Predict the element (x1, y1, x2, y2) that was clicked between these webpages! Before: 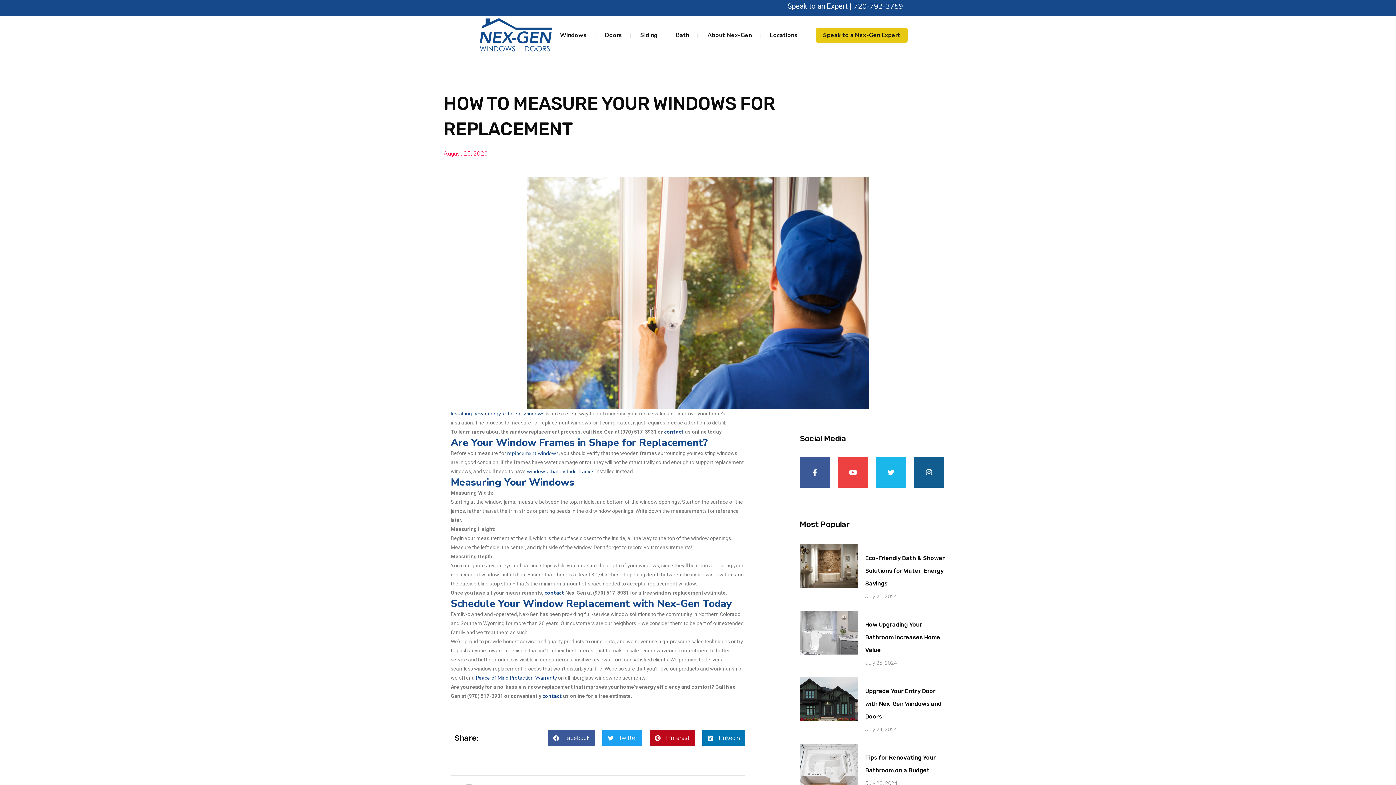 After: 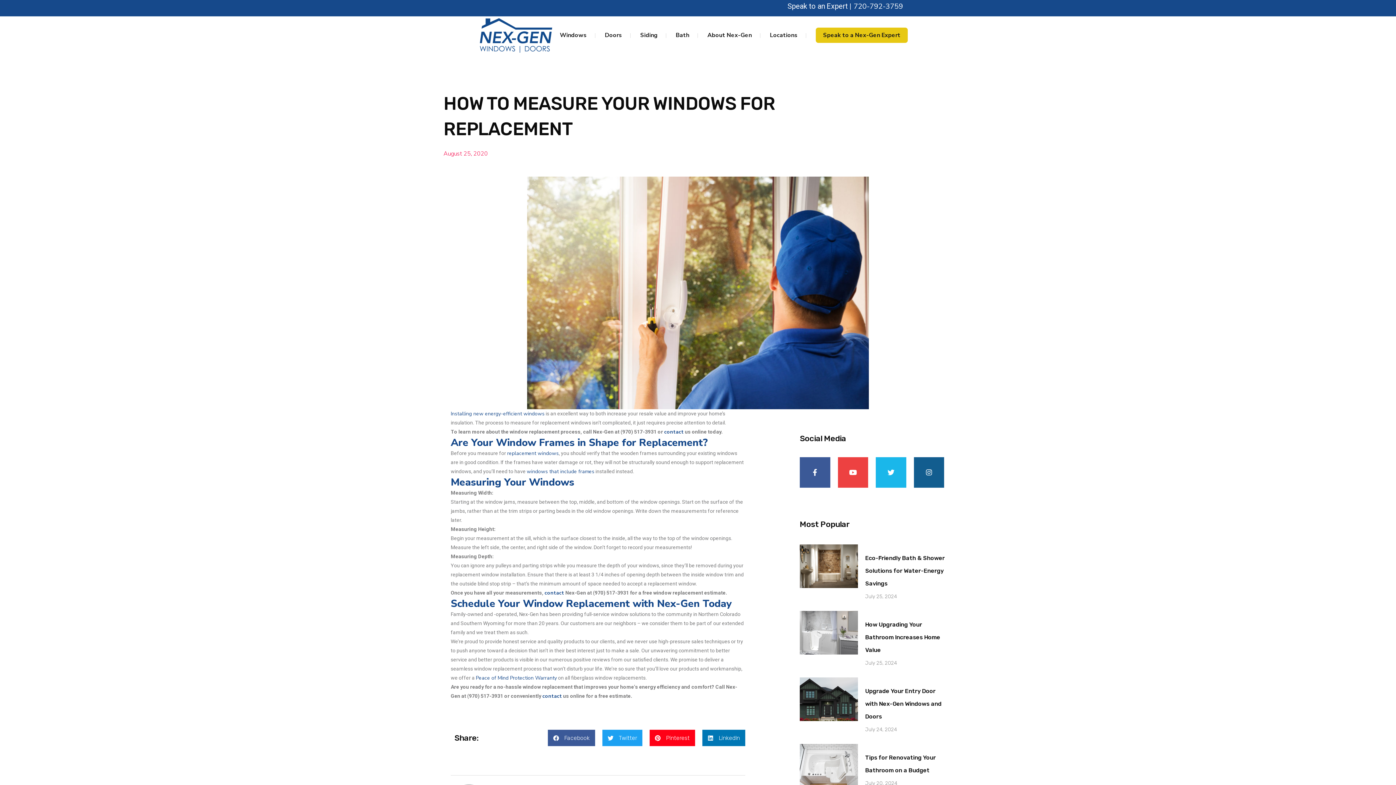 Action: bbox: (649, 730, 695, 746) label: Share on pinterest